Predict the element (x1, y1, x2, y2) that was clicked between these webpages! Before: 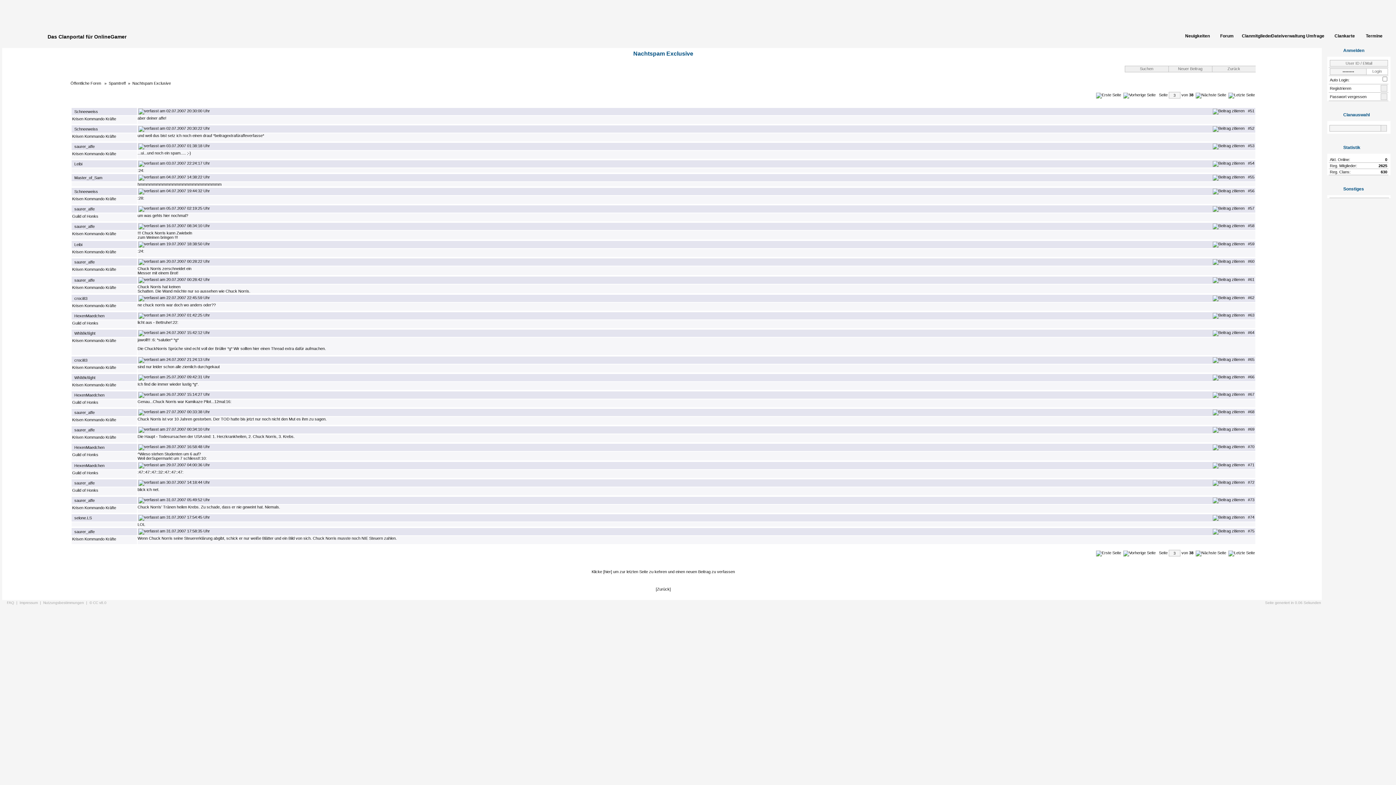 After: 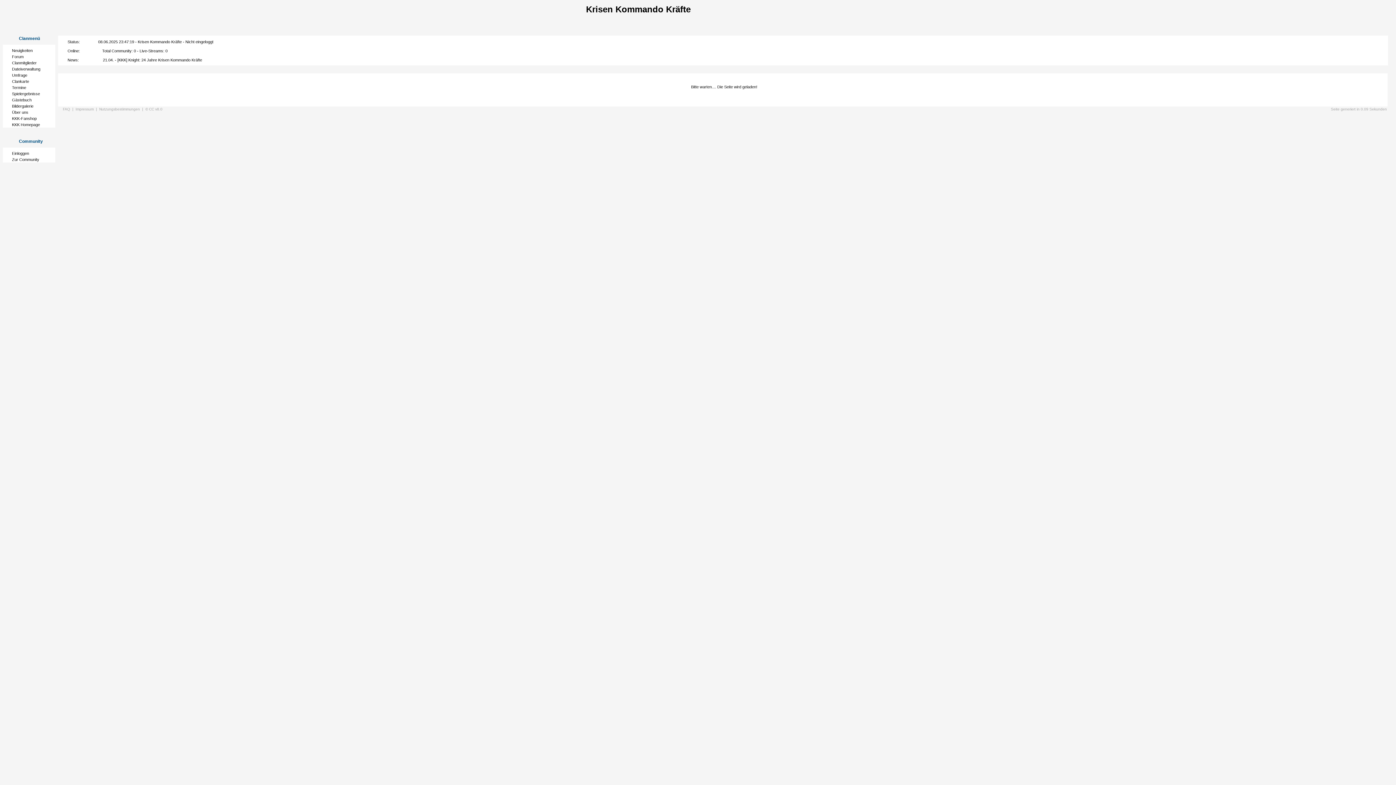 Action: label: Krisen Kommando Kräfte bbox: (72, 435, 116, 439)